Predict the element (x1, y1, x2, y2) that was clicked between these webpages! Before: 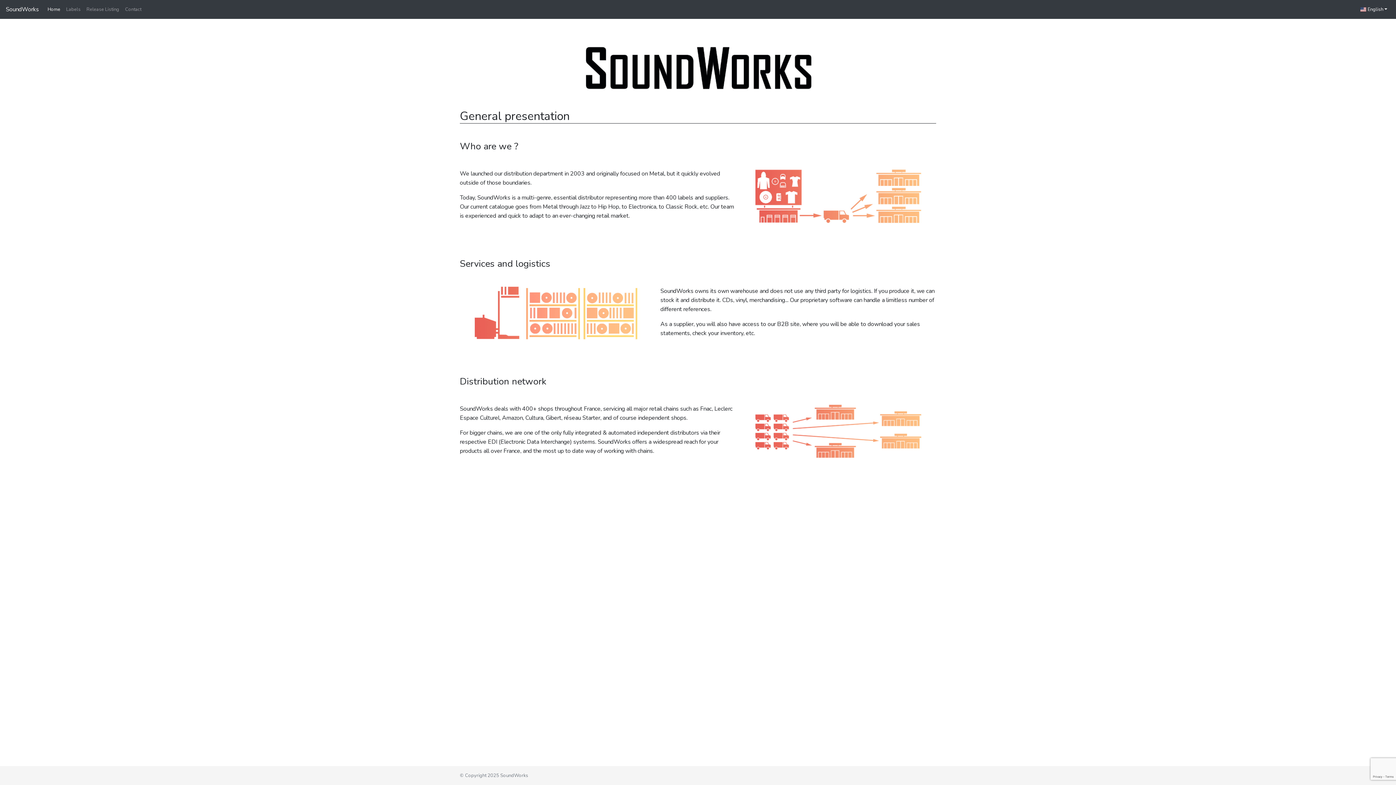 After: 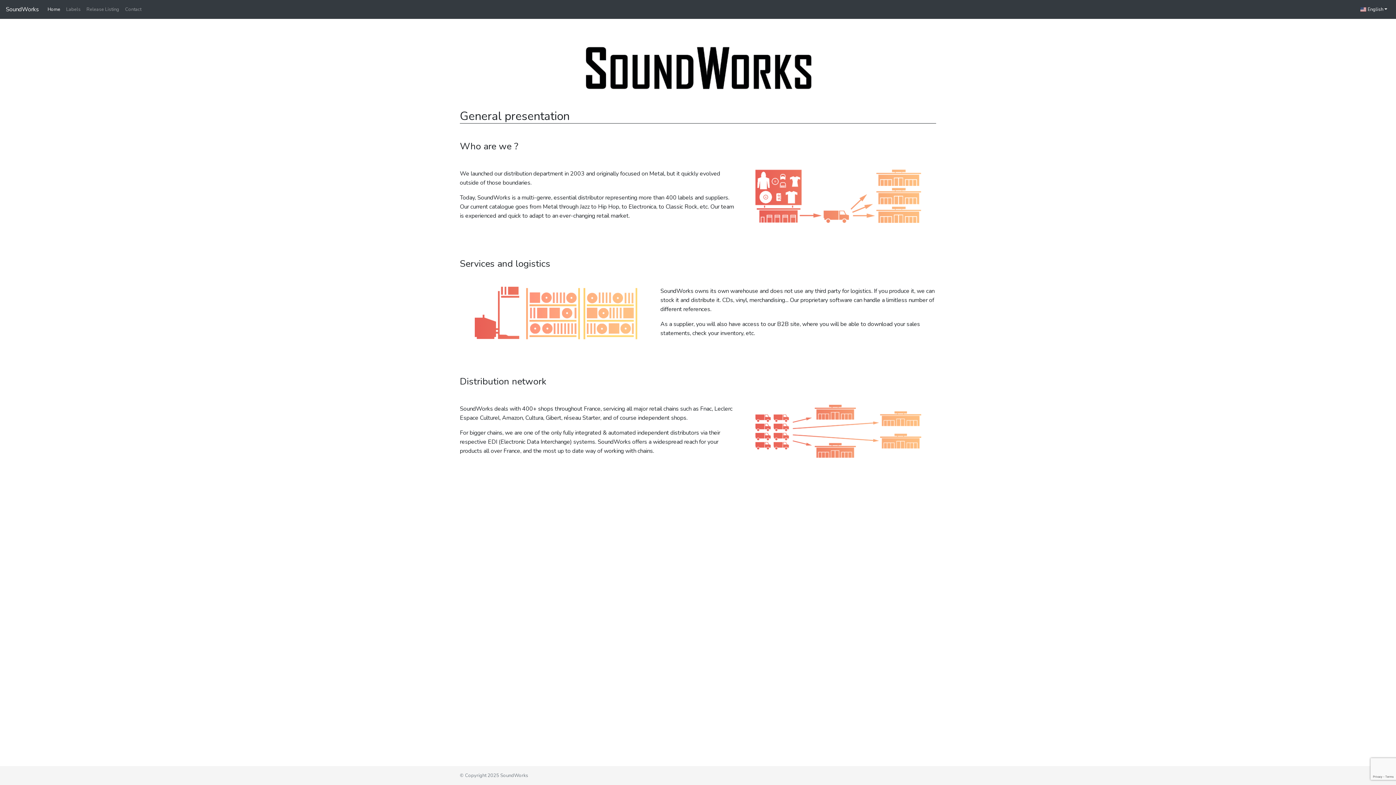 Action: label: SoundWorks bbox: (5, 2, 38, 15)